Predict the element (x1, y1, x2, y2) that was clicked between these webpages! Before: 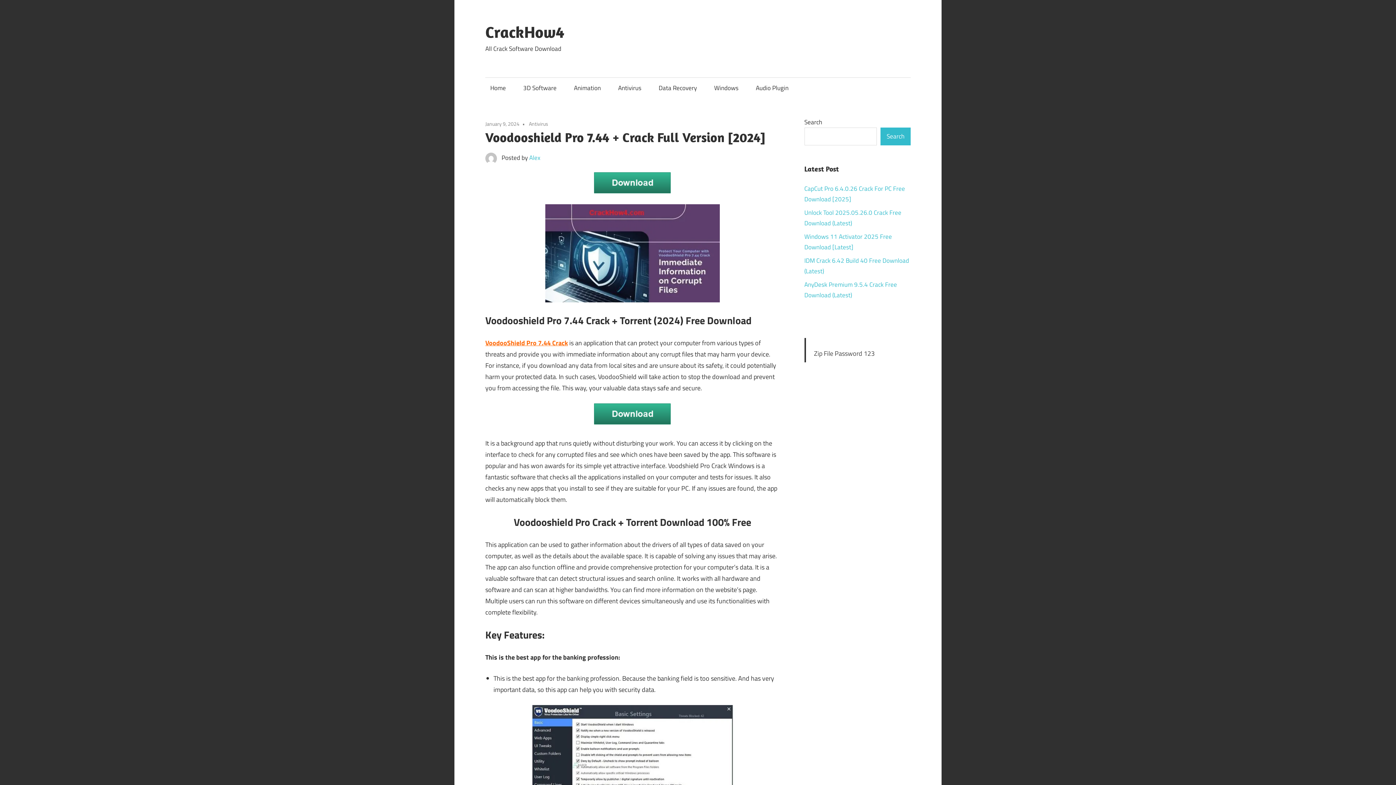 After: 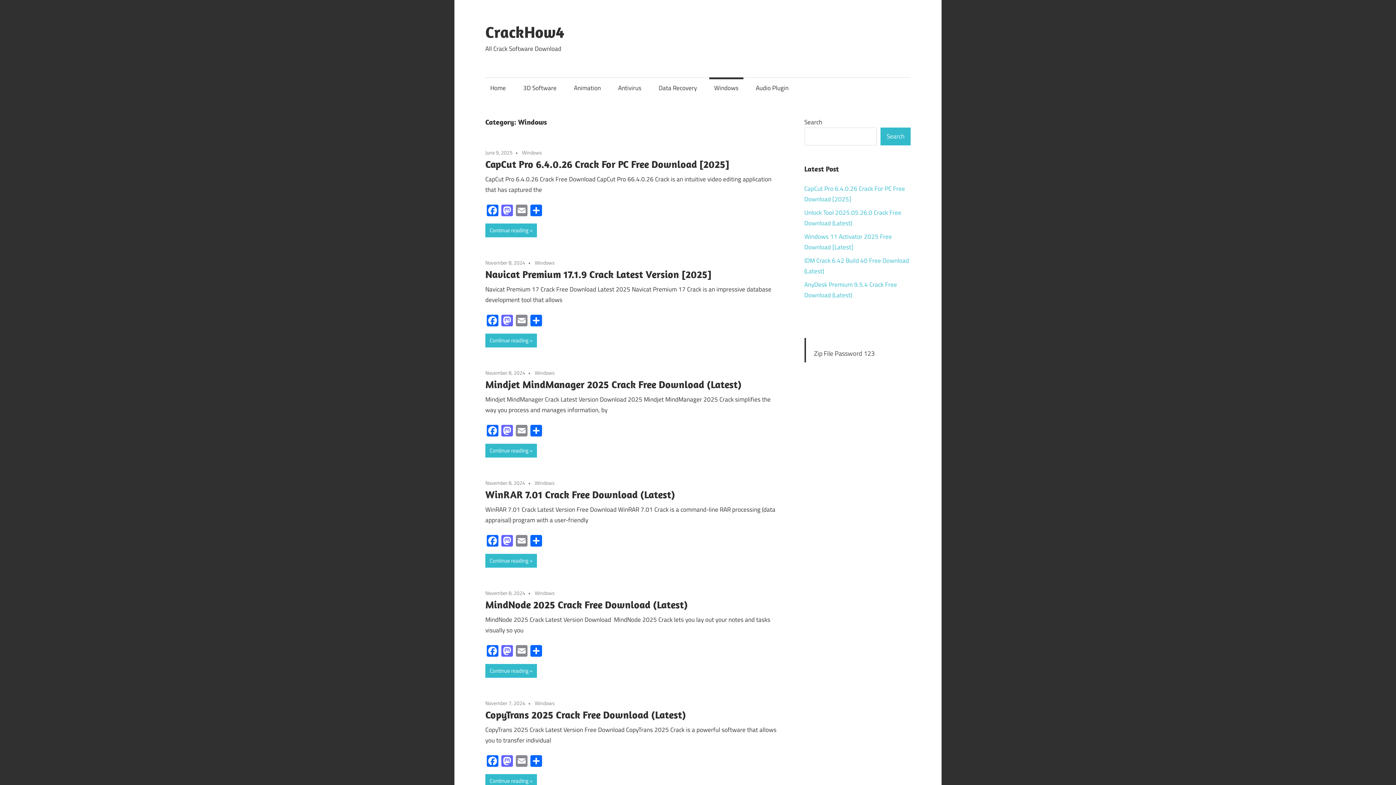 Action: bbox: (709, 77, 743, 98) label: Windows